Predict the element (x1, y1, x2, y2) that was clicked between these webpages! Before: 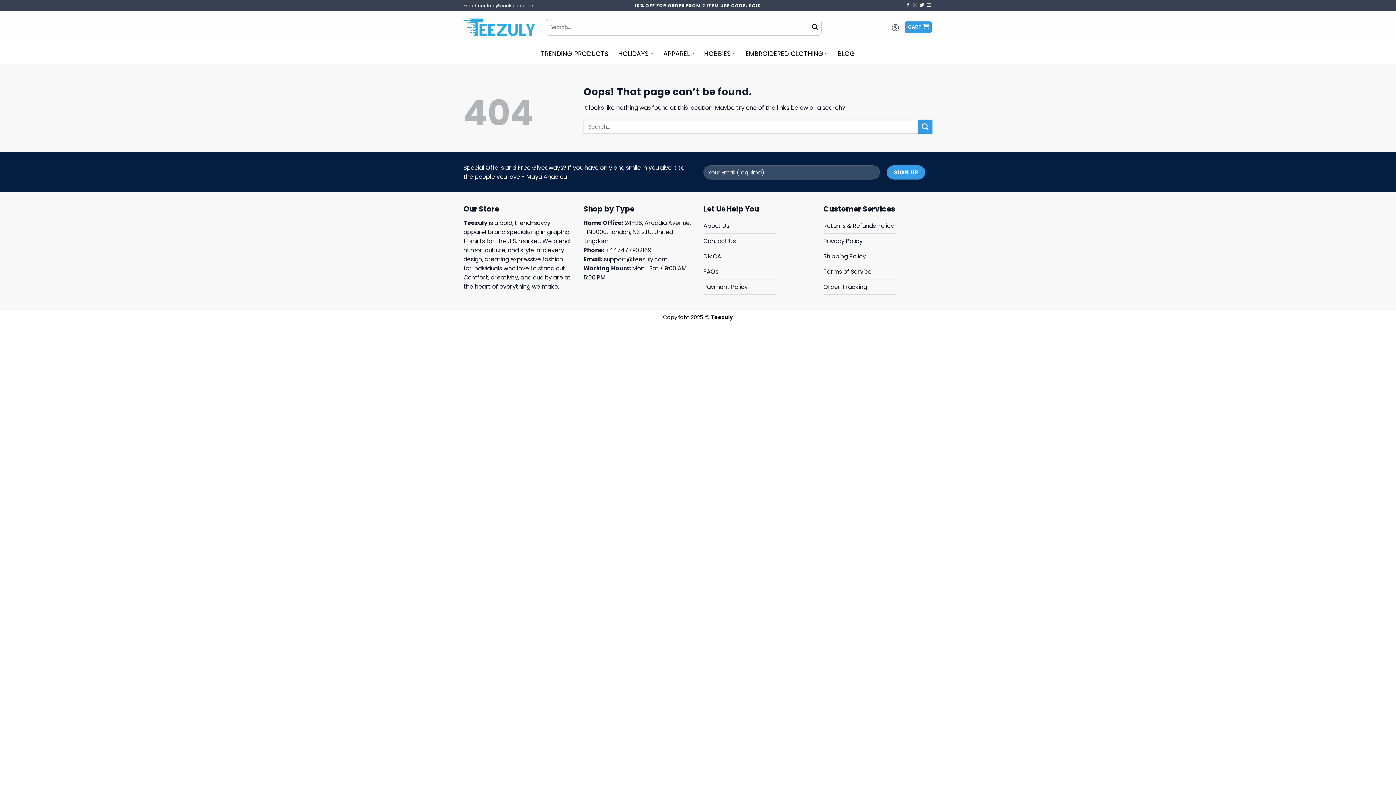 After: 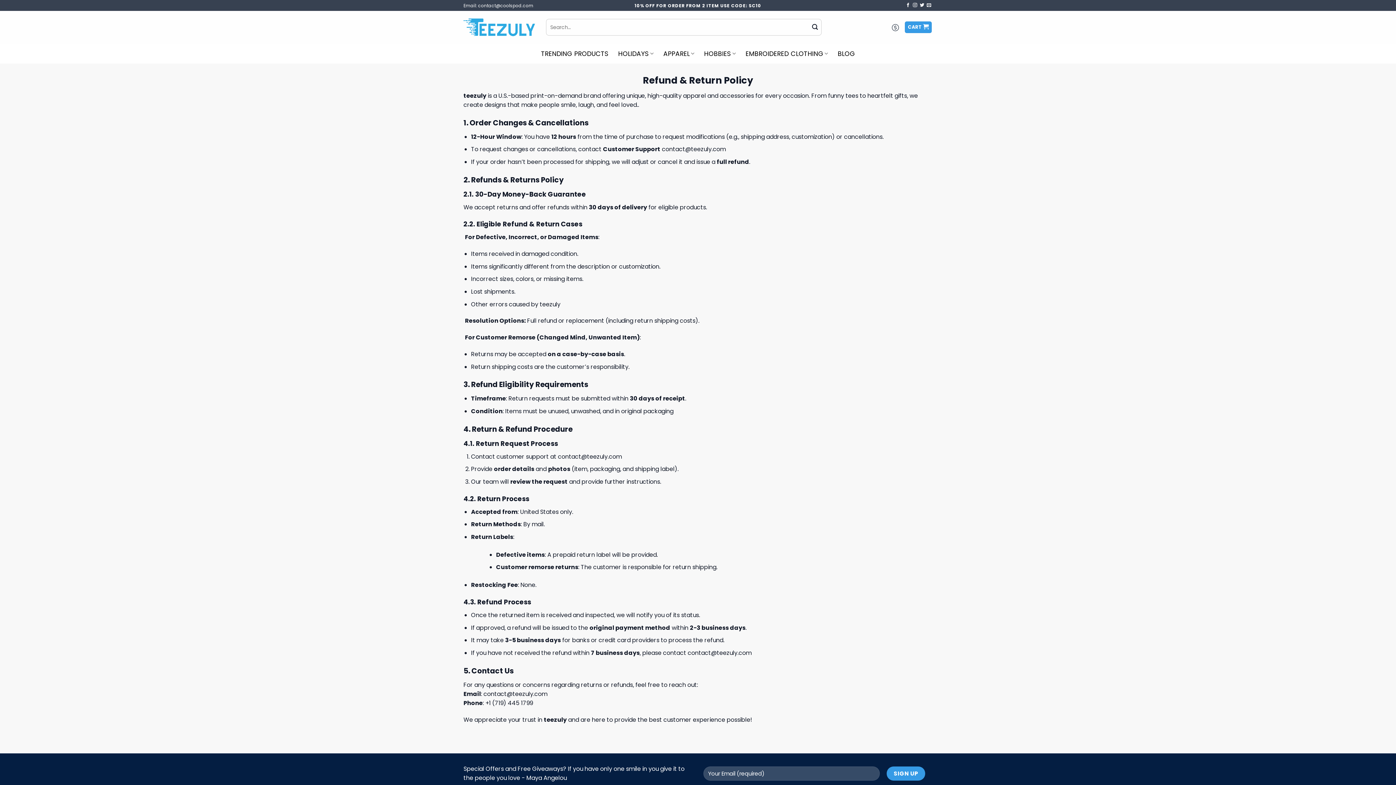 Action: label: Returns & Refunds Policy bbox: (823, 221, 894, 230)